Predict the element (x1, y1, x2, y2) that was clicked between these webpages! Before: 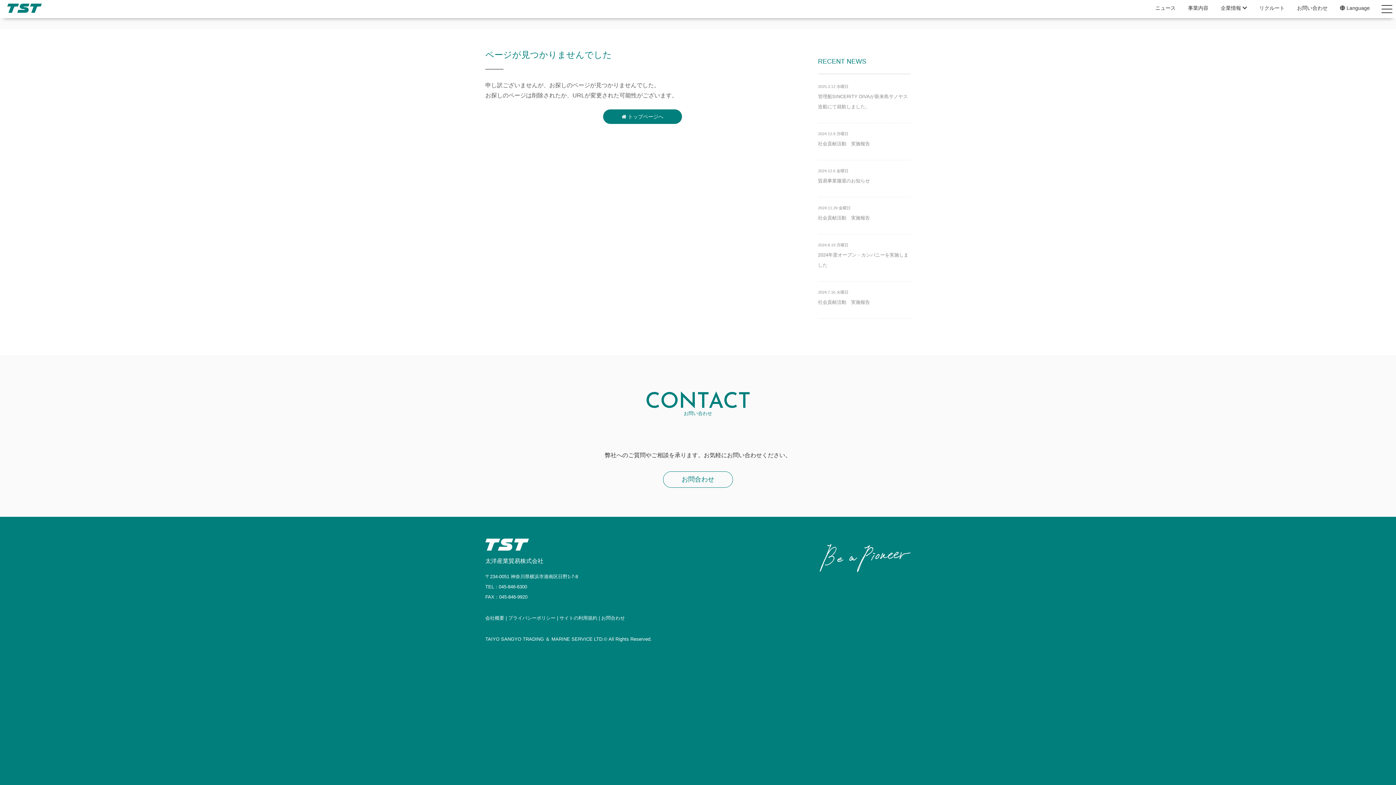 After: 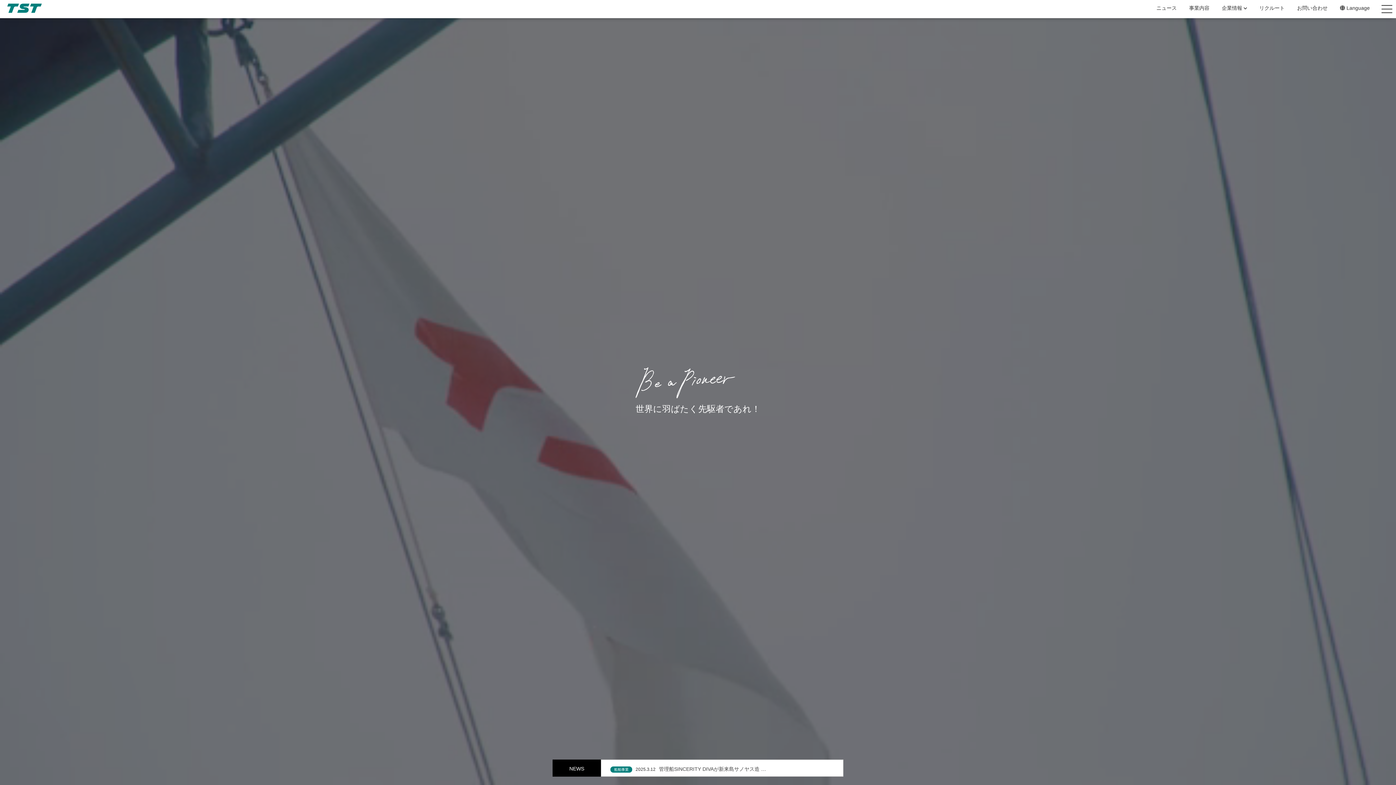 Action: bbox: (7, 5, 41, 10)